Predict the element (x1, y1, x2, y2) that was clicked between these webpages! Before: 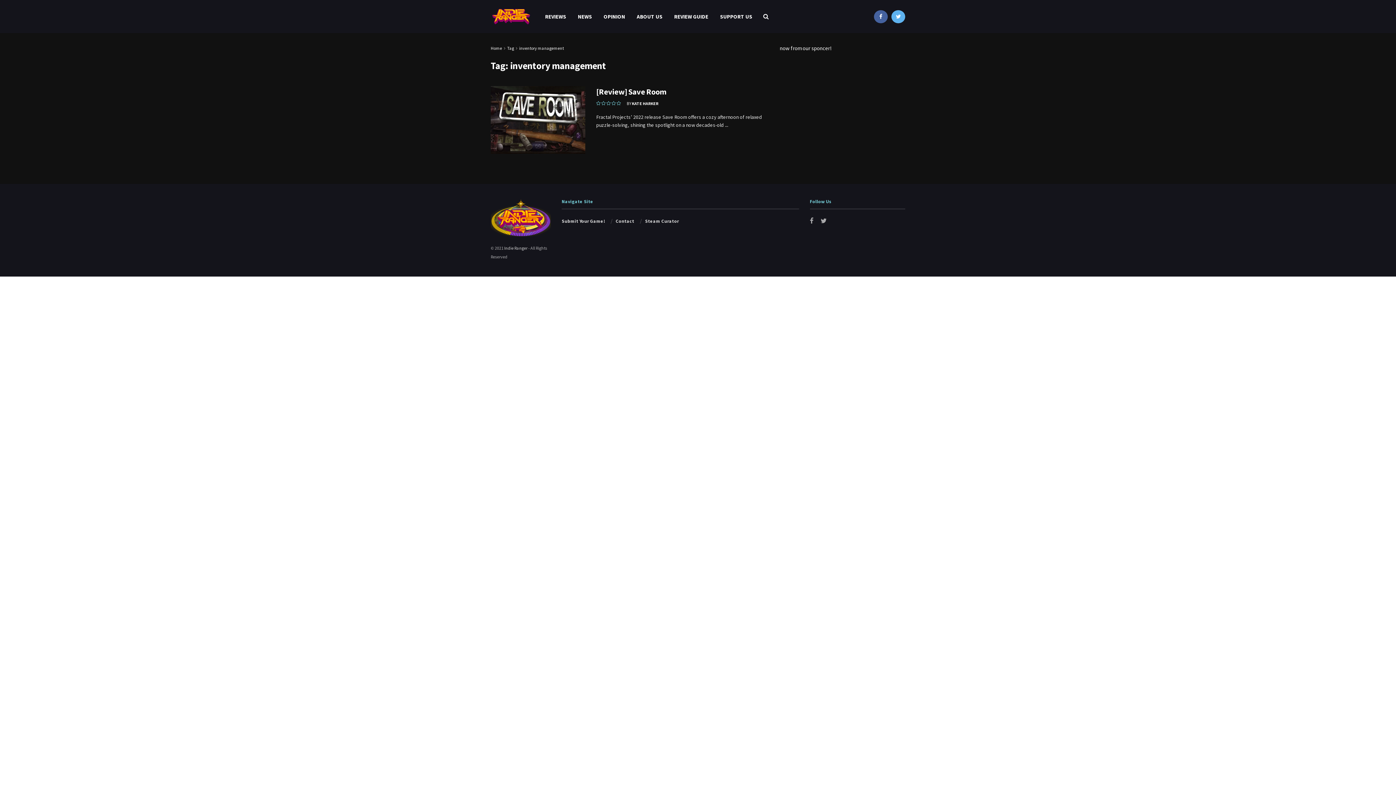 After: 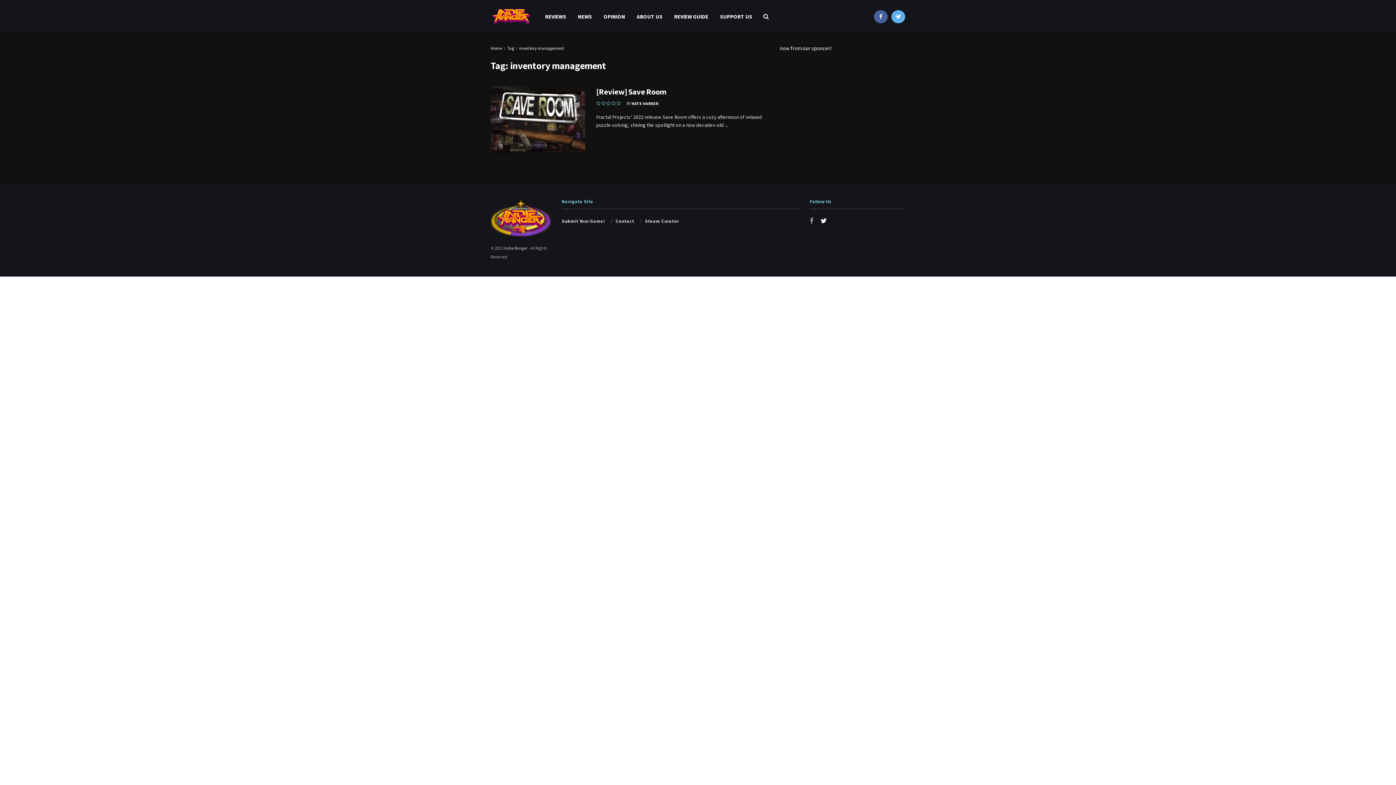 Action: bbox: (820, 216, 827, 225)